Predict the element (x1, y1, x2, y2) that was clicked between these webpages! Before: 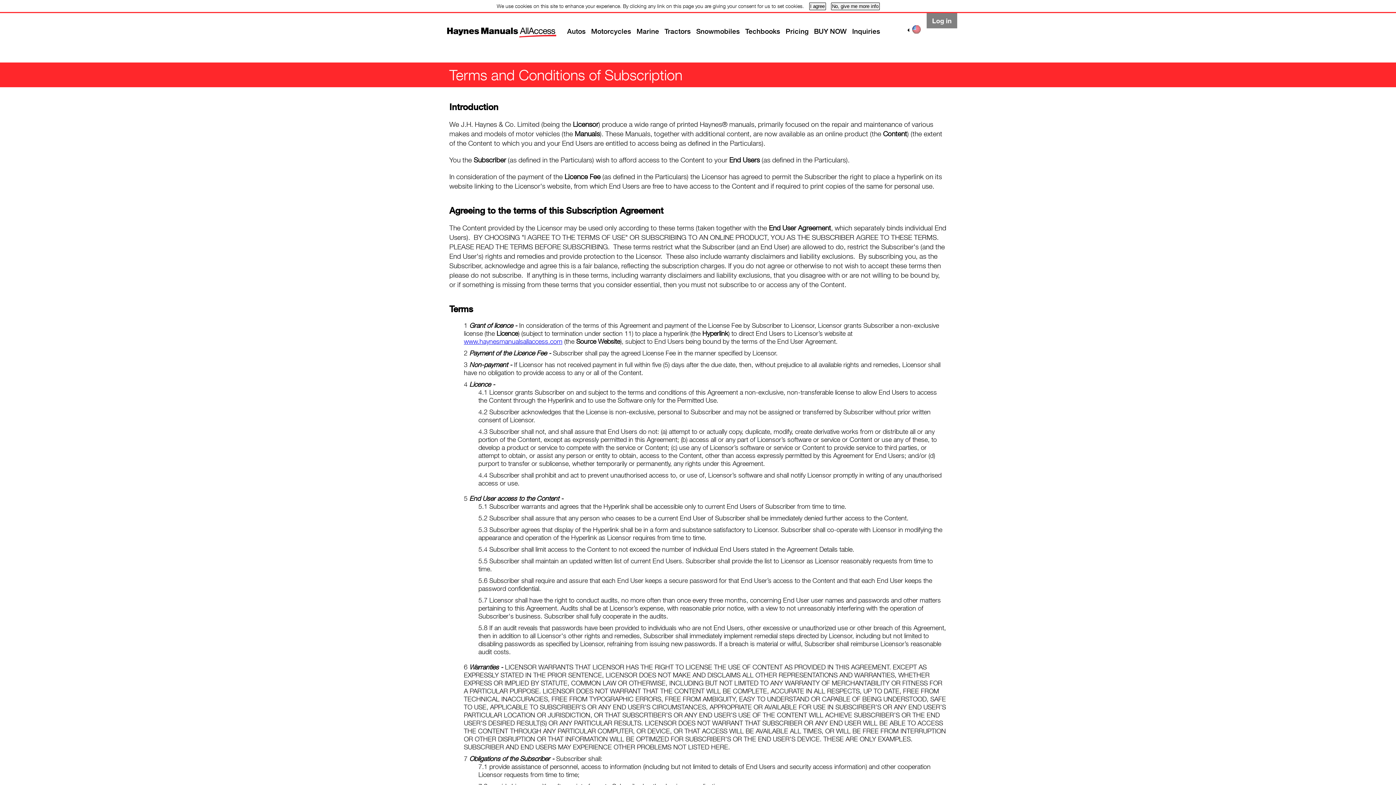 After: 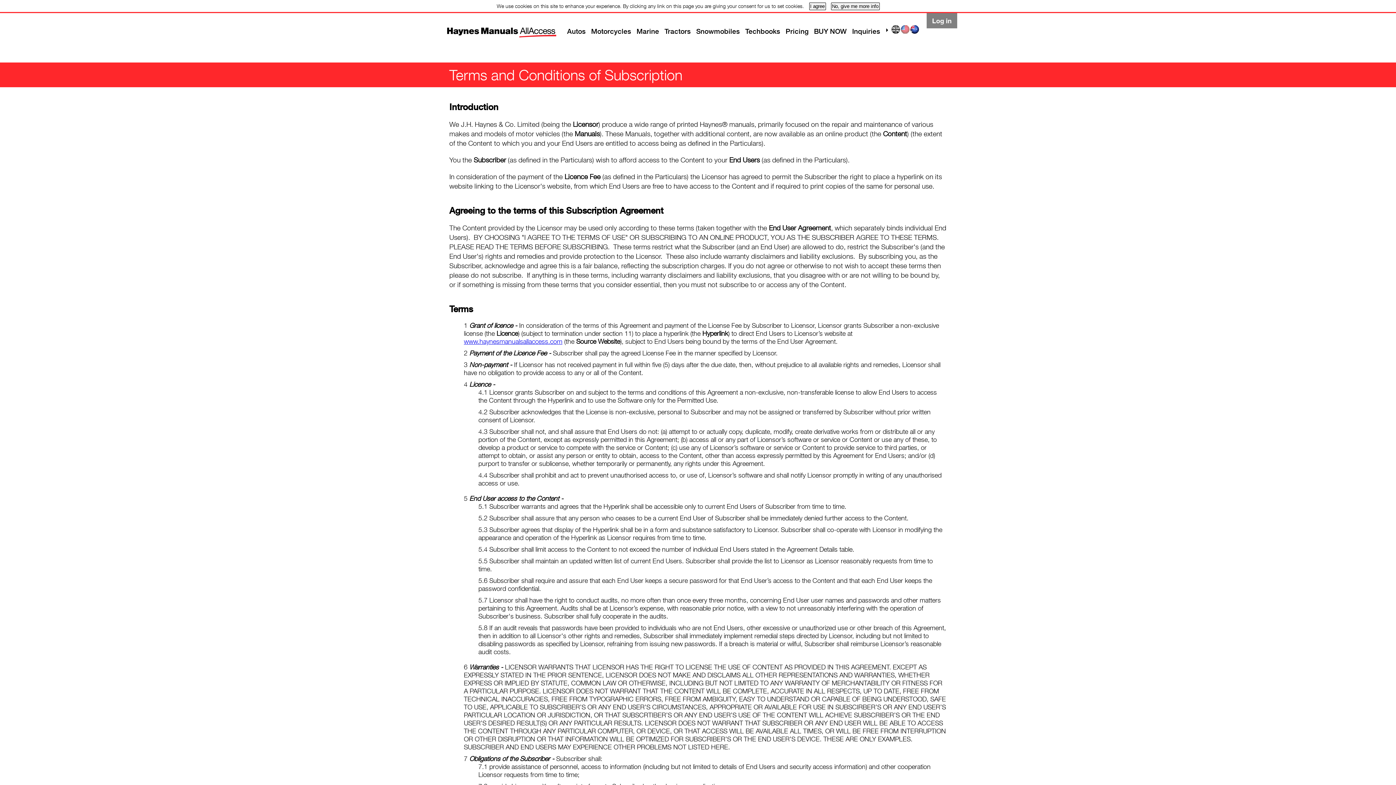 Action: bbox: (912, 24, 921, 34) label: US